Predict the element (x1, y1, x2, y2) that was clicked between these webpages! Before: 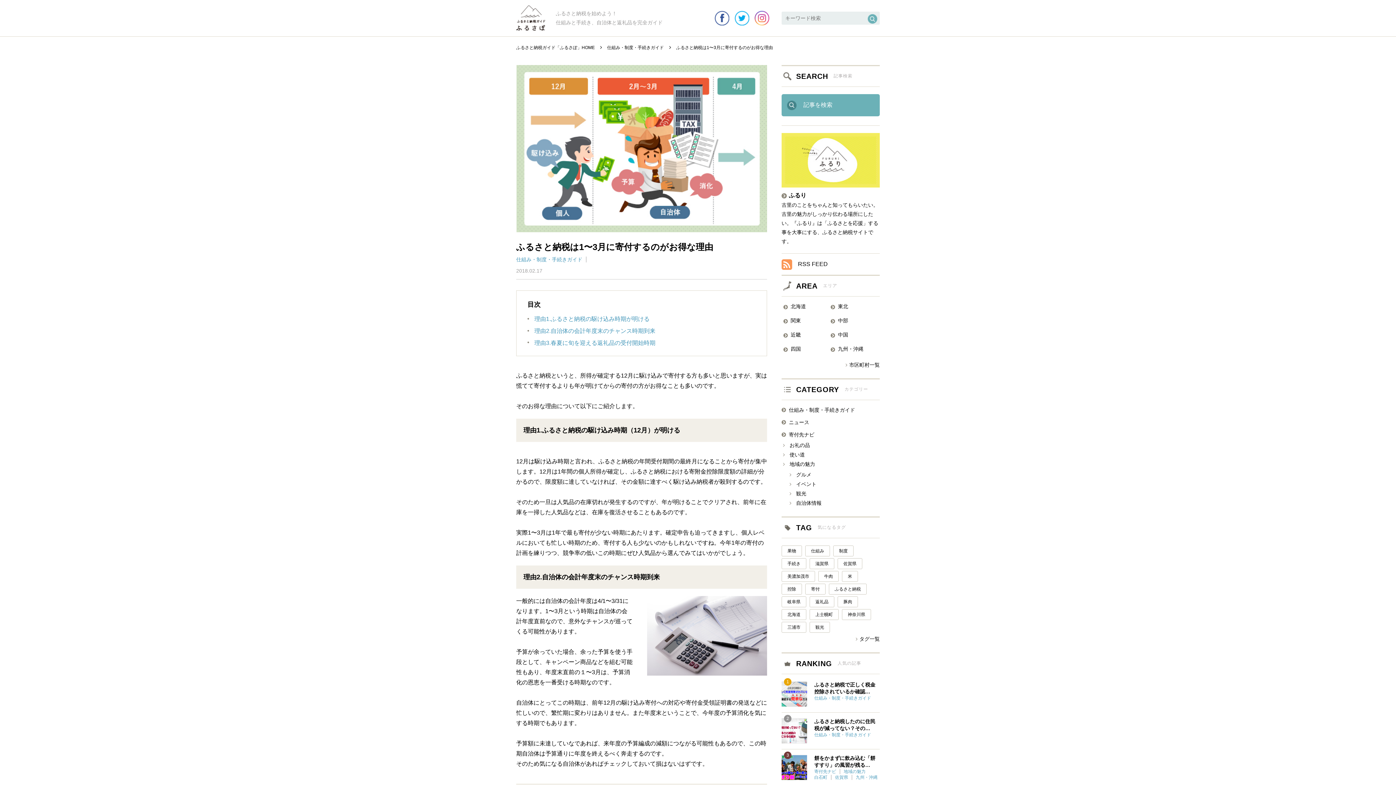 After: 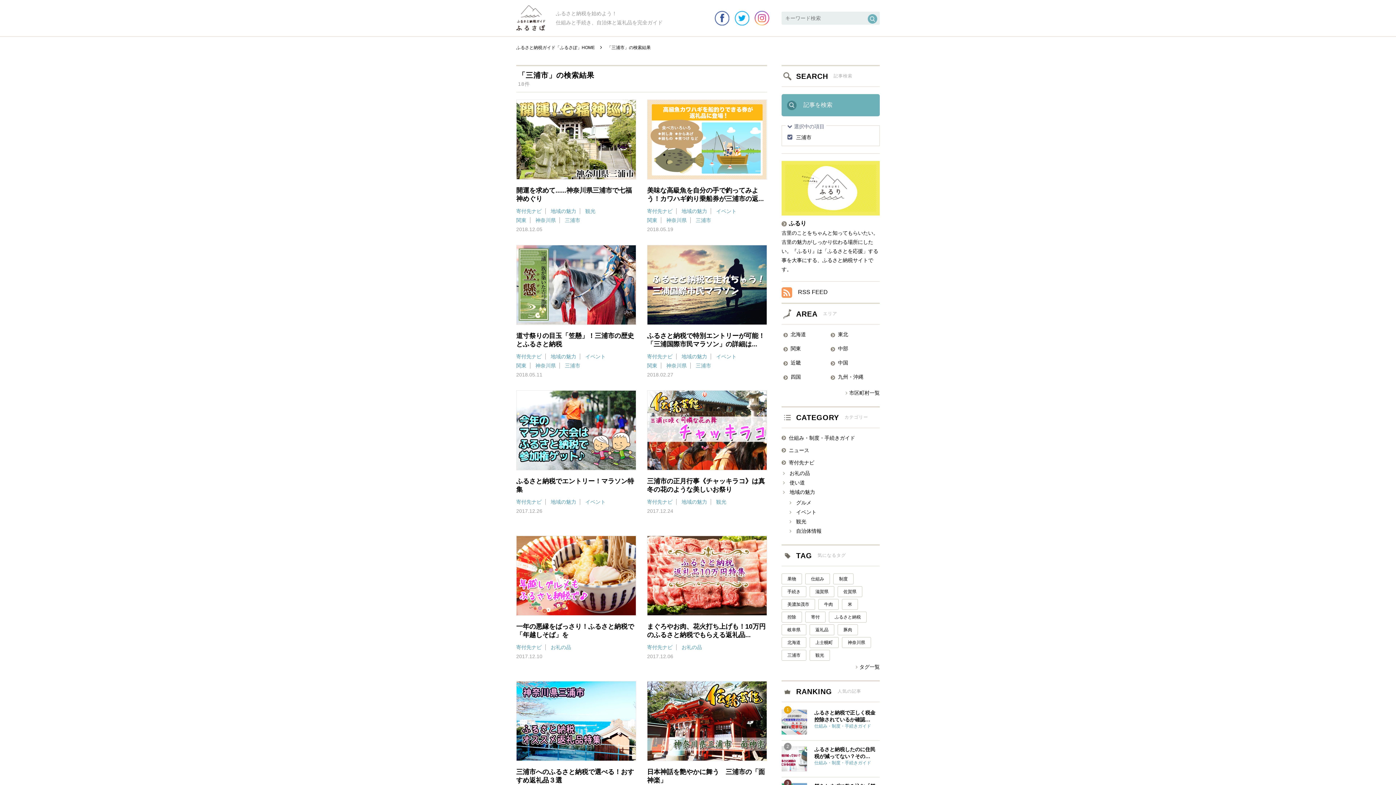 Action: label: 三浦市 bbox: (781, 622, 806, 633)